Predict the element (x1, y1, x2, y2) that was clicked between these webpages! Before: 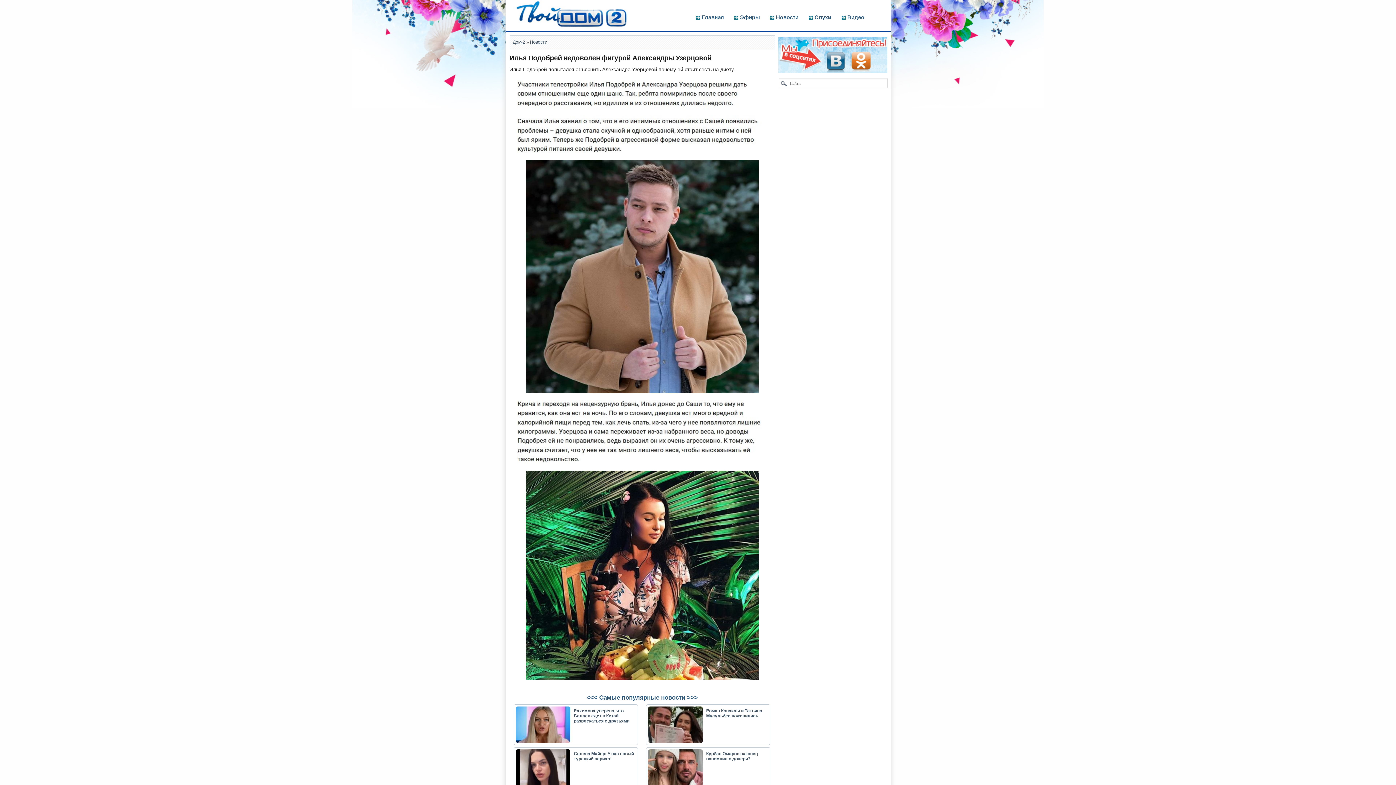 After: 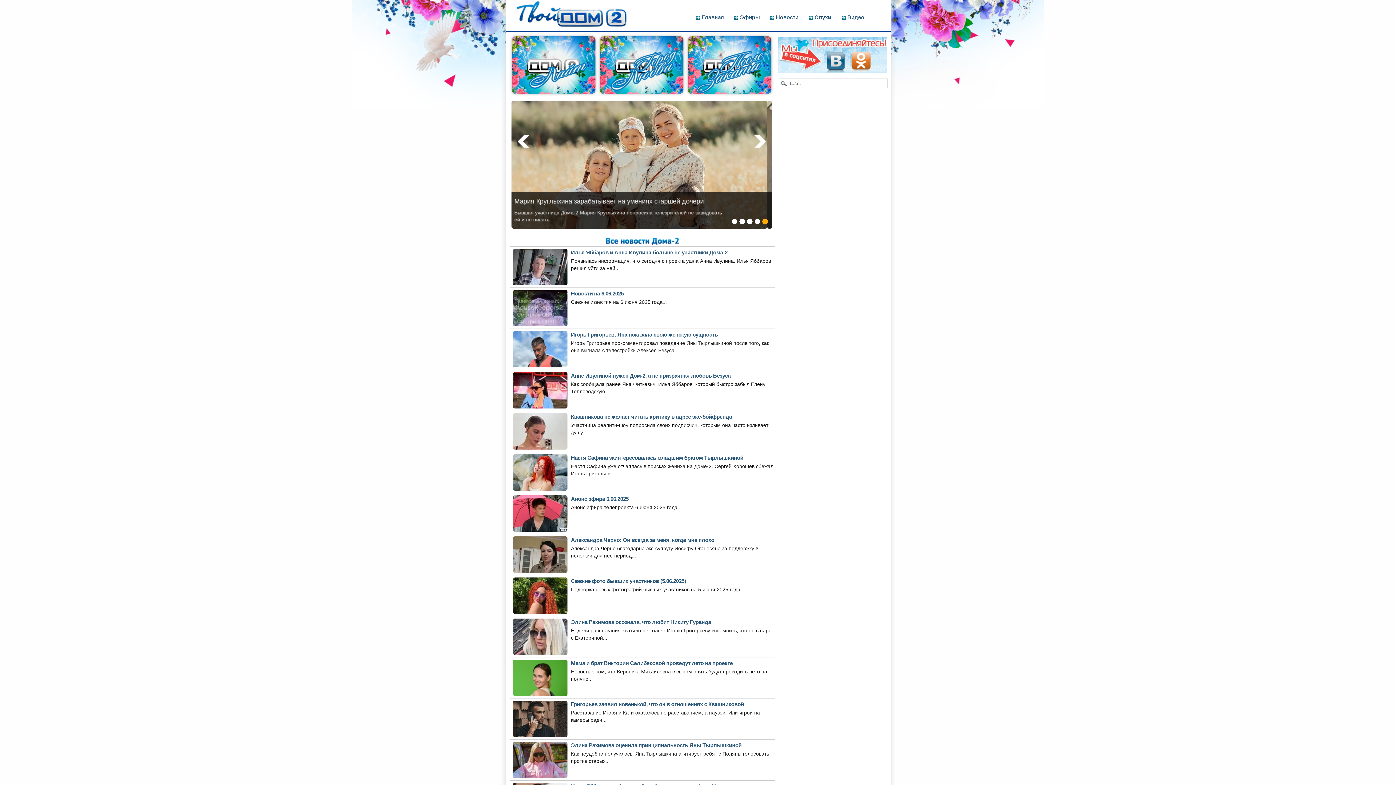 Action: bbox: (512, 24, 628, 30)